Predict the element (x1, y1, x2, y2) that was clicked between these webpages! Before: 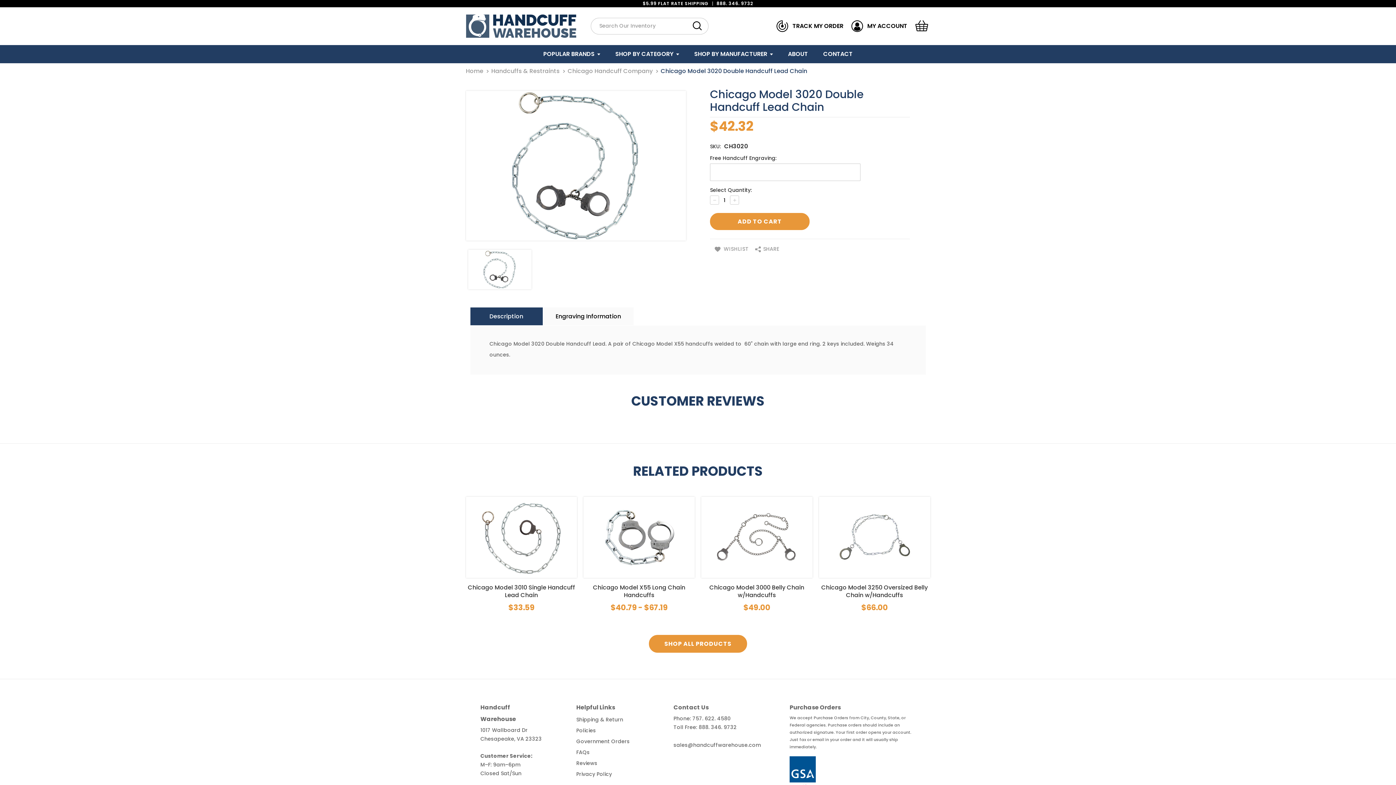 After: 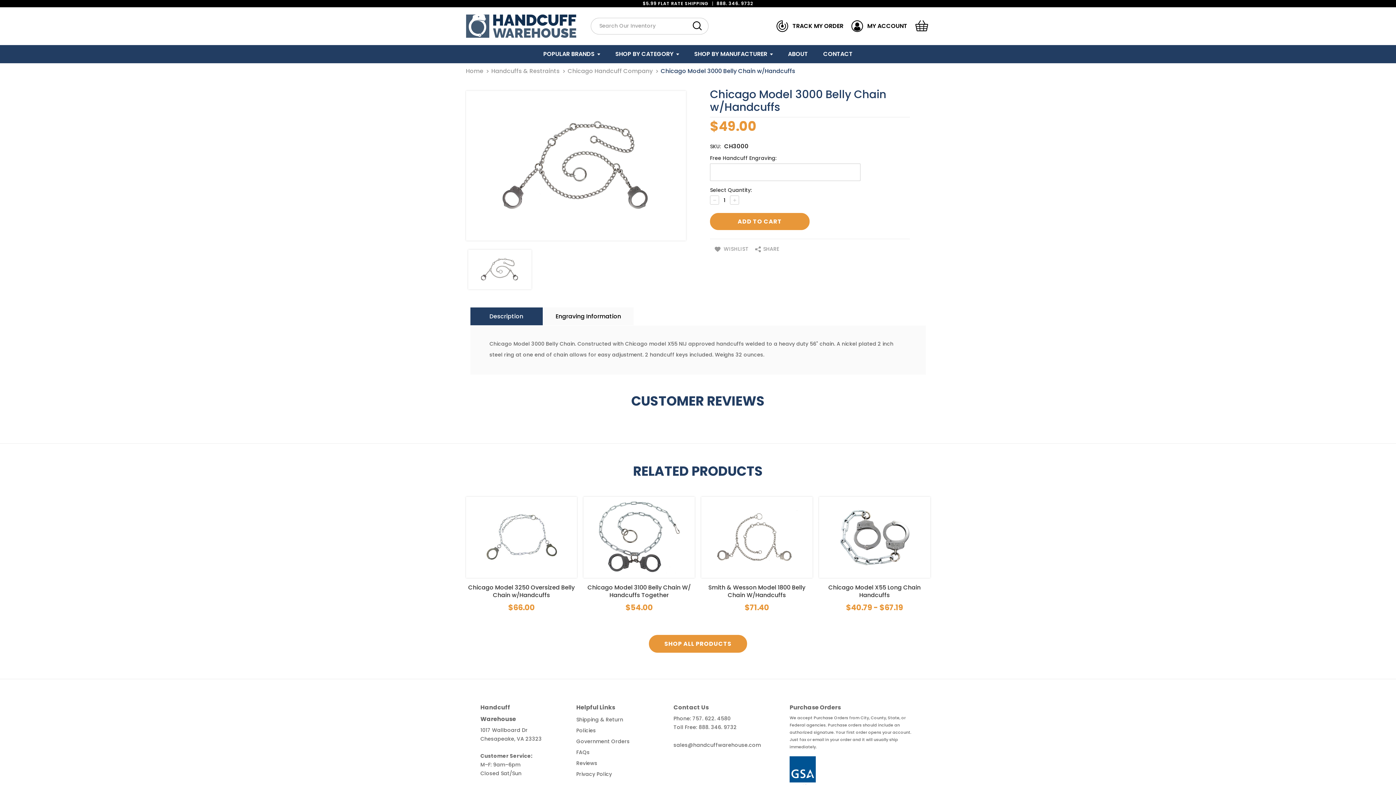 Action: label: Chicago Model 3000 Belly Chain w/Handcuffs bbox: (701, 584, 812, 599)